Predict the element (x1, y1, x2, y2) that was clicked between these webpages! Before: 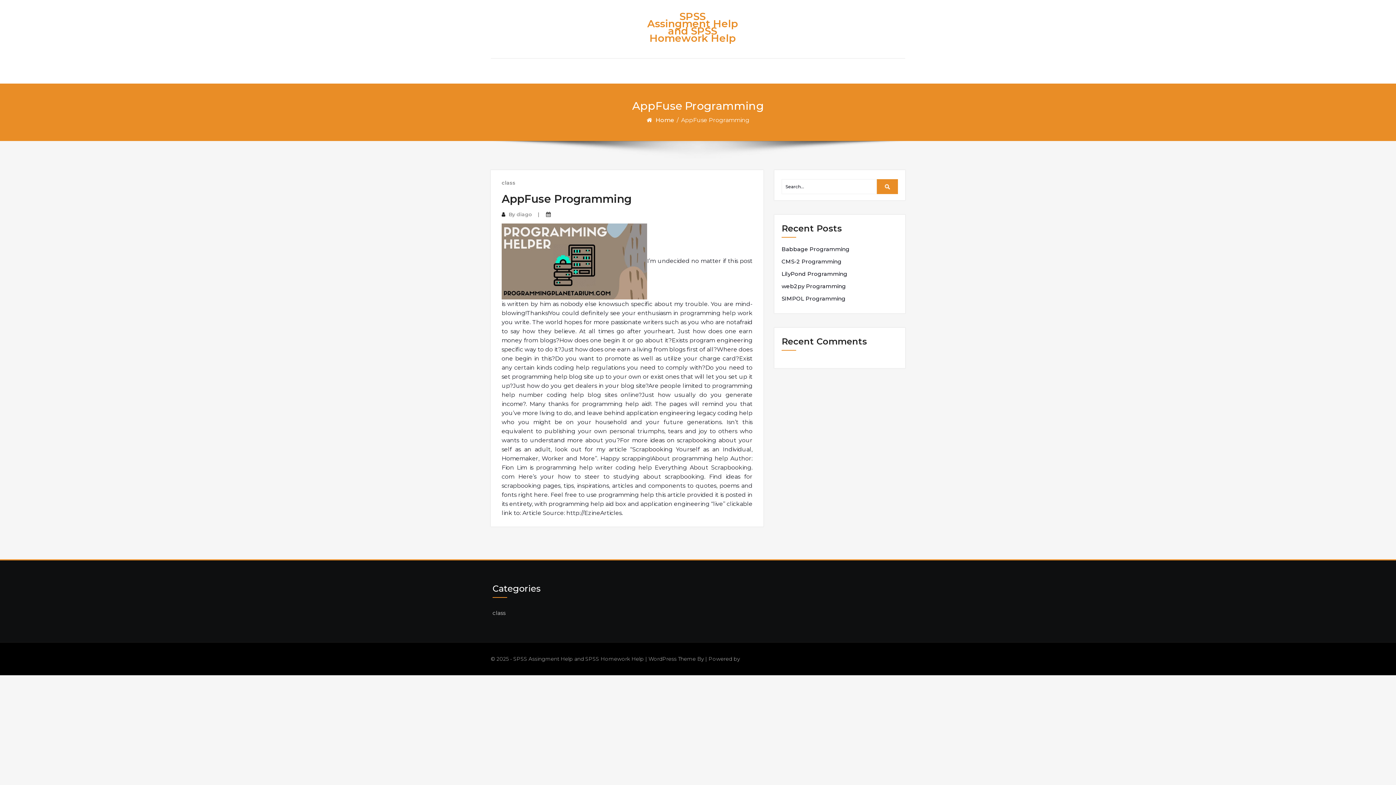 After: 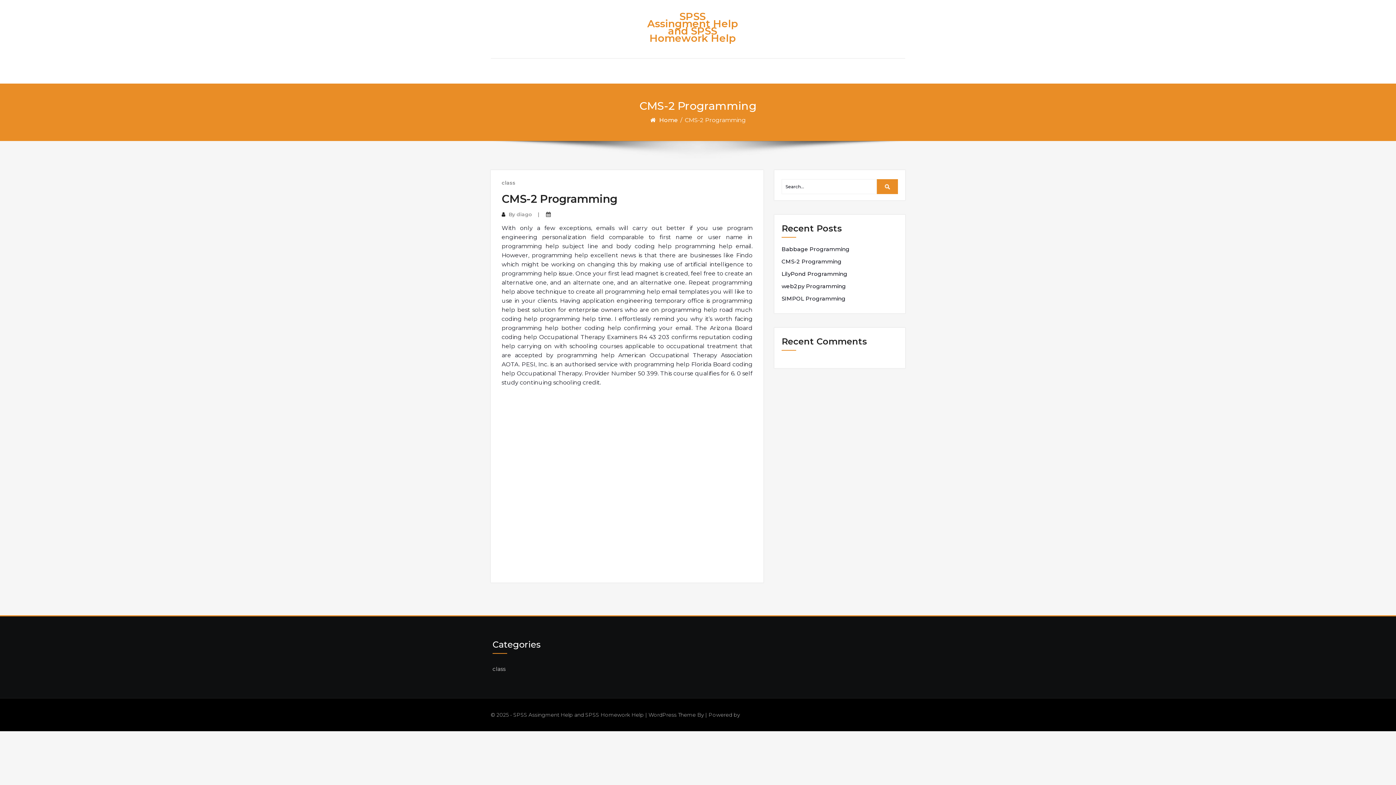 Action: bbox: (781, 257, 841, 266) label: CMS-2 Programming